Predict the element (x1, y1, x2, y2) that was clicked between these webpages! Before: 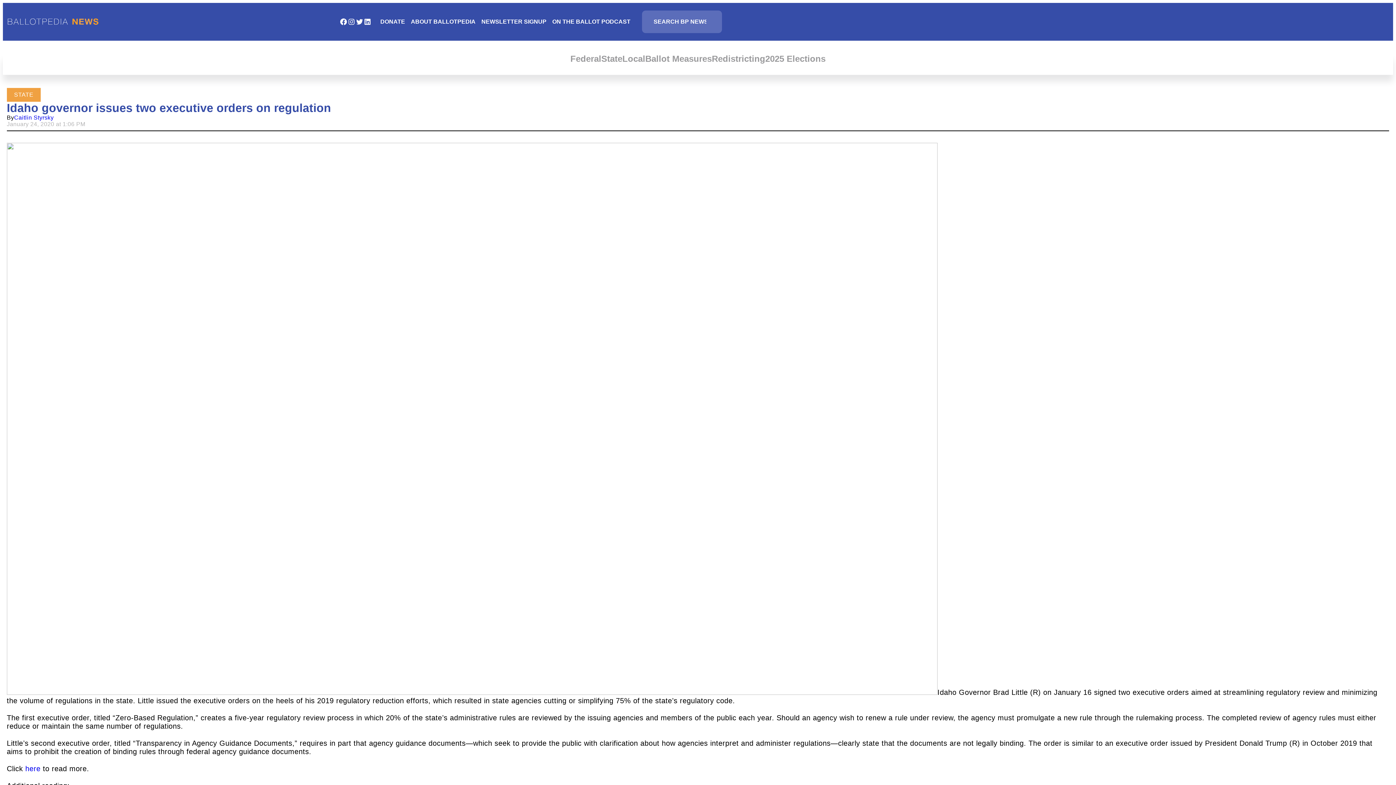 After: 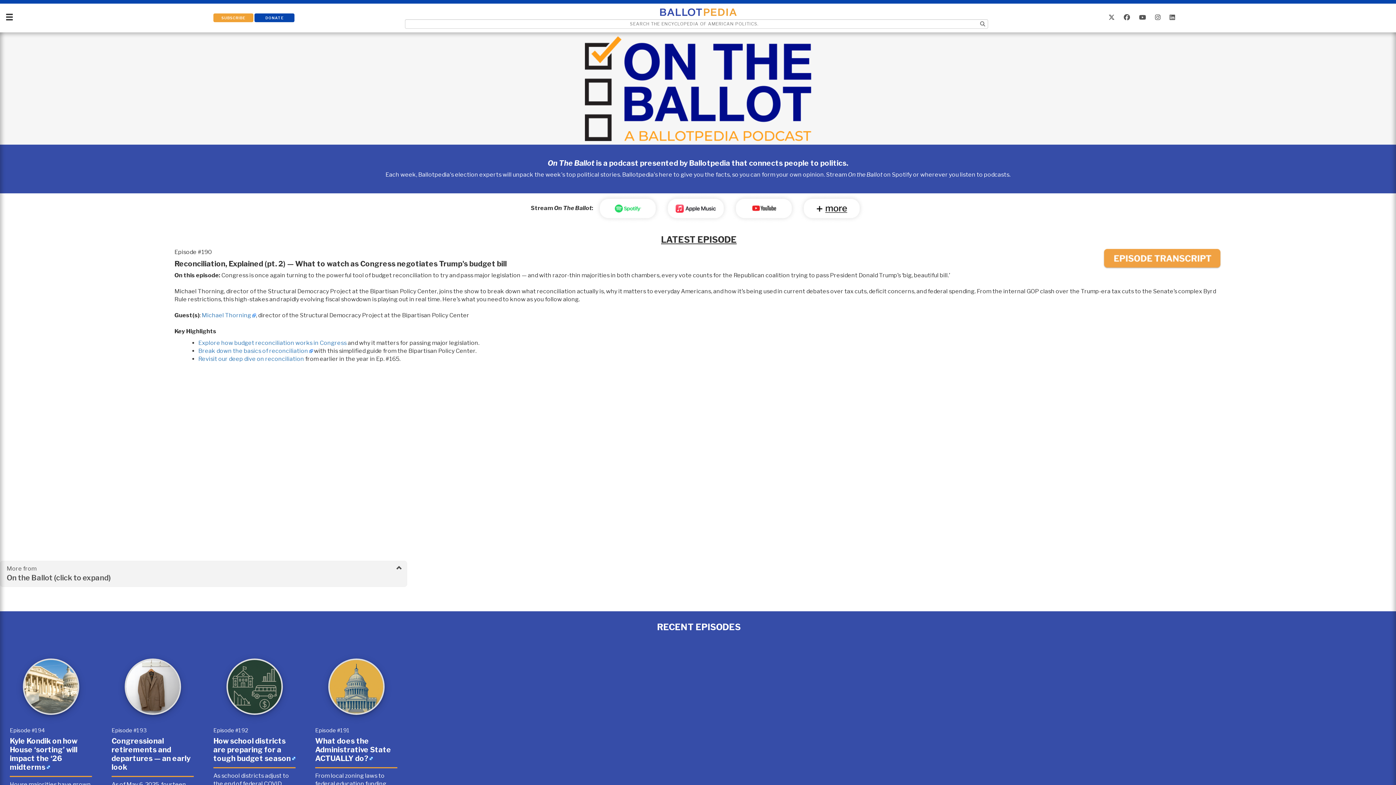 Action: label: ON THE BALLOT PODCAST bbox: (549, 12, 633, 30)